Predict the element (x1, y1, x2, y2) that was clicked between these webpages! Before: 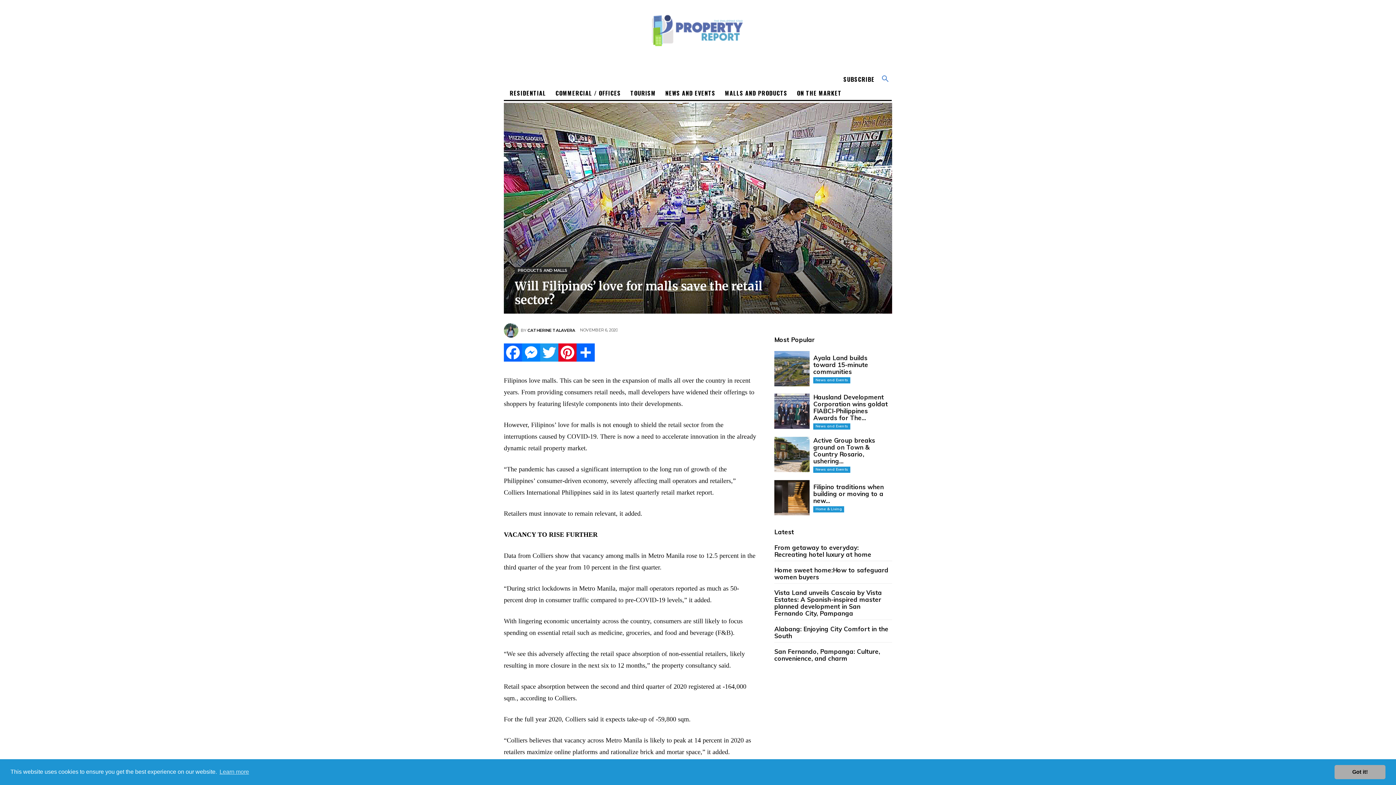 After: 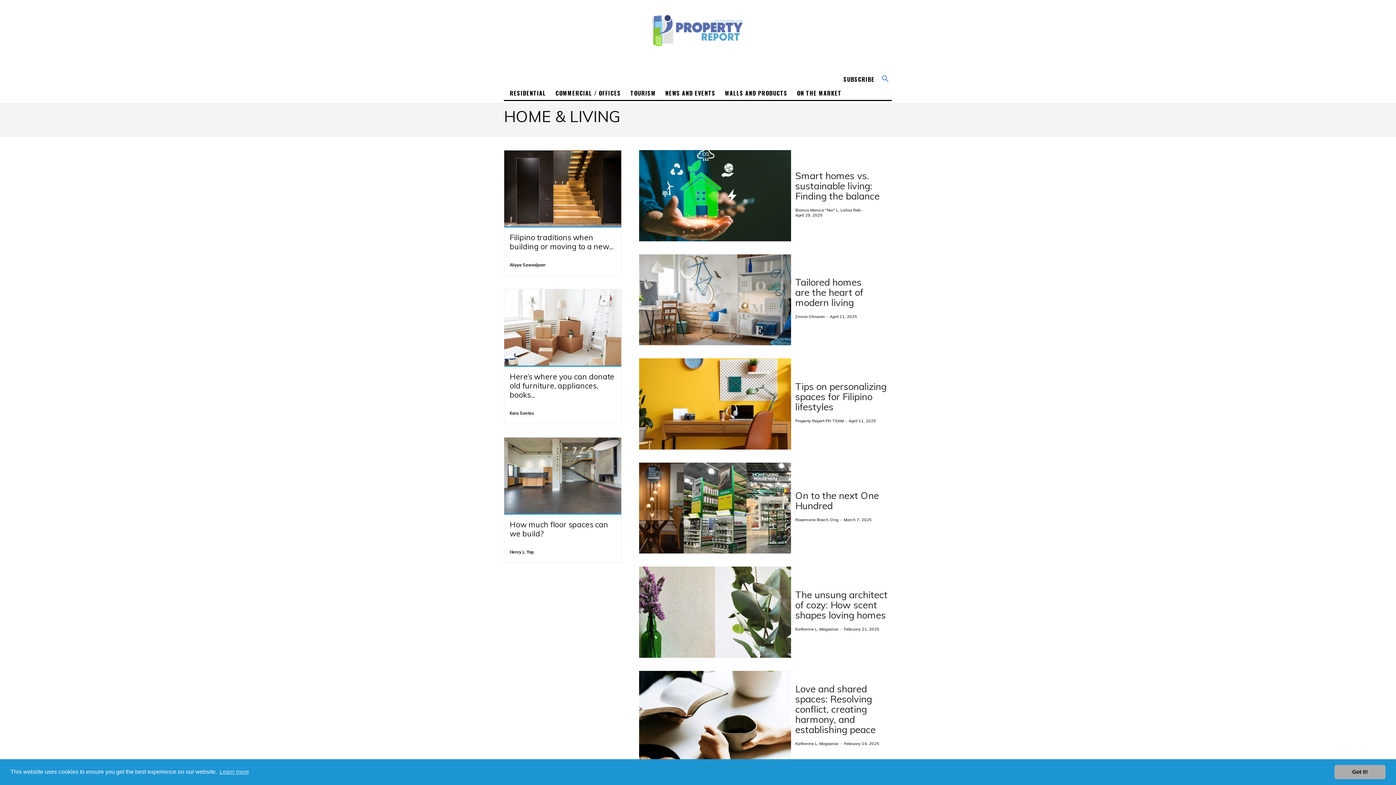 Action: label: Home & Living bbox: (813, 506, 844, 512)